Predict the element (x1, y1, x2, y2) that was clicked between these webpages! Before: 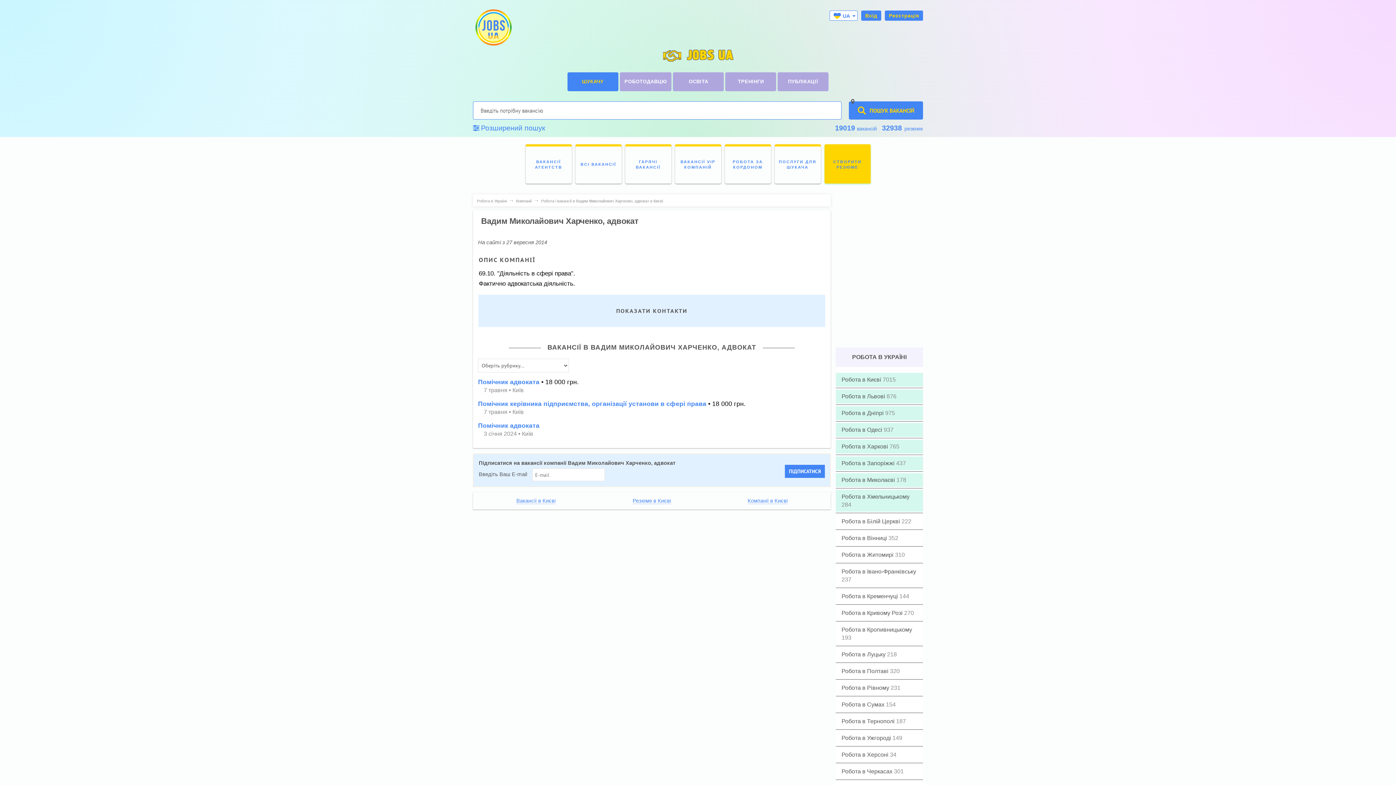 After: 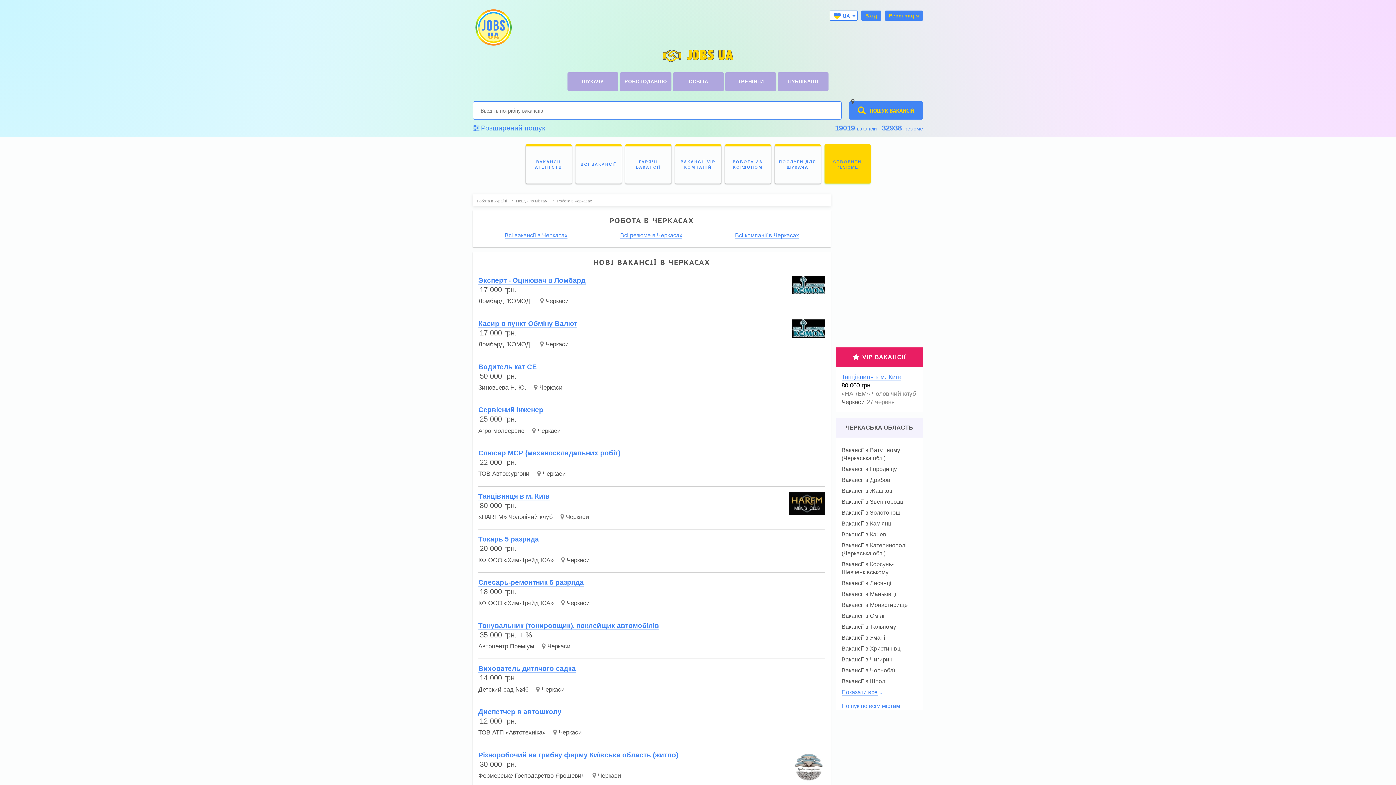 Action: bbox: (841, 768, 894, 774) label: Робота в Черкасах 